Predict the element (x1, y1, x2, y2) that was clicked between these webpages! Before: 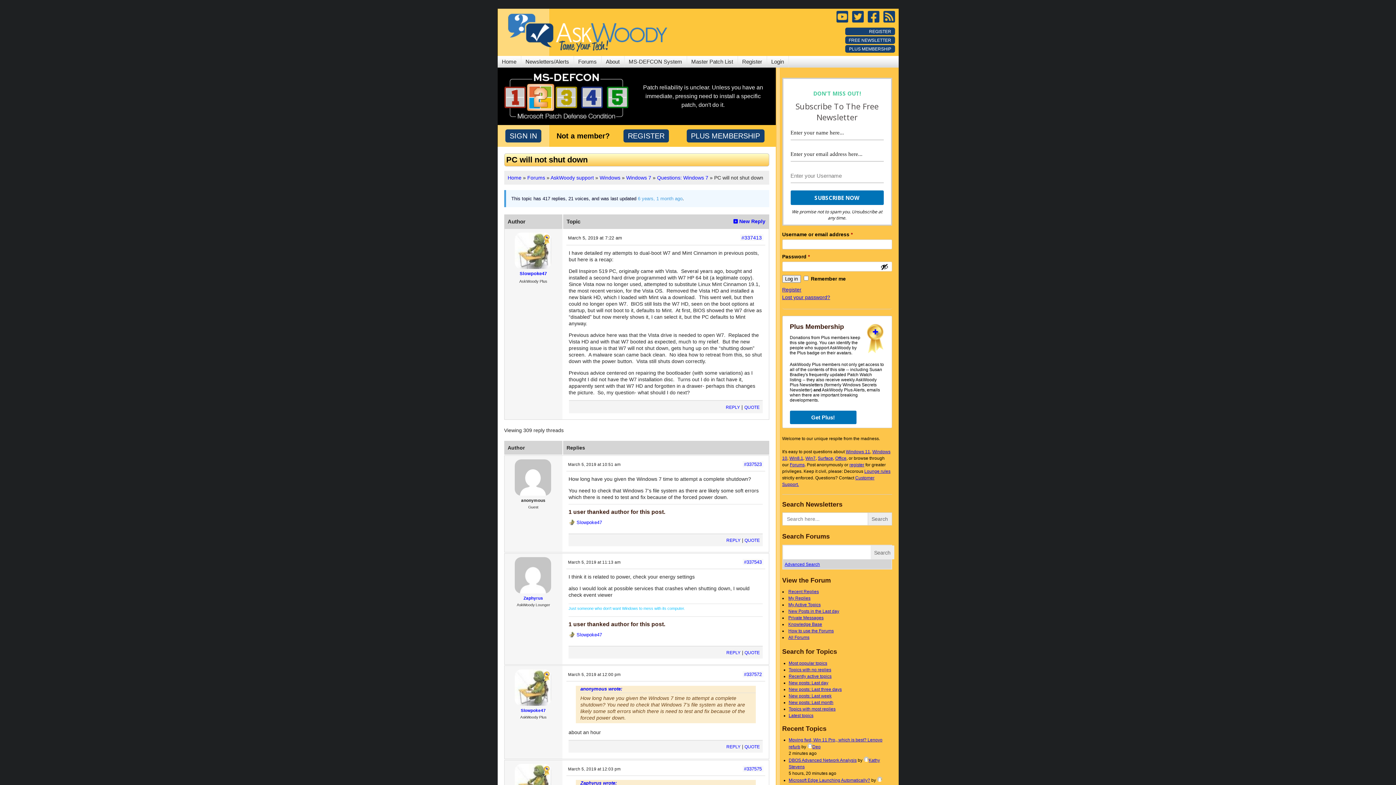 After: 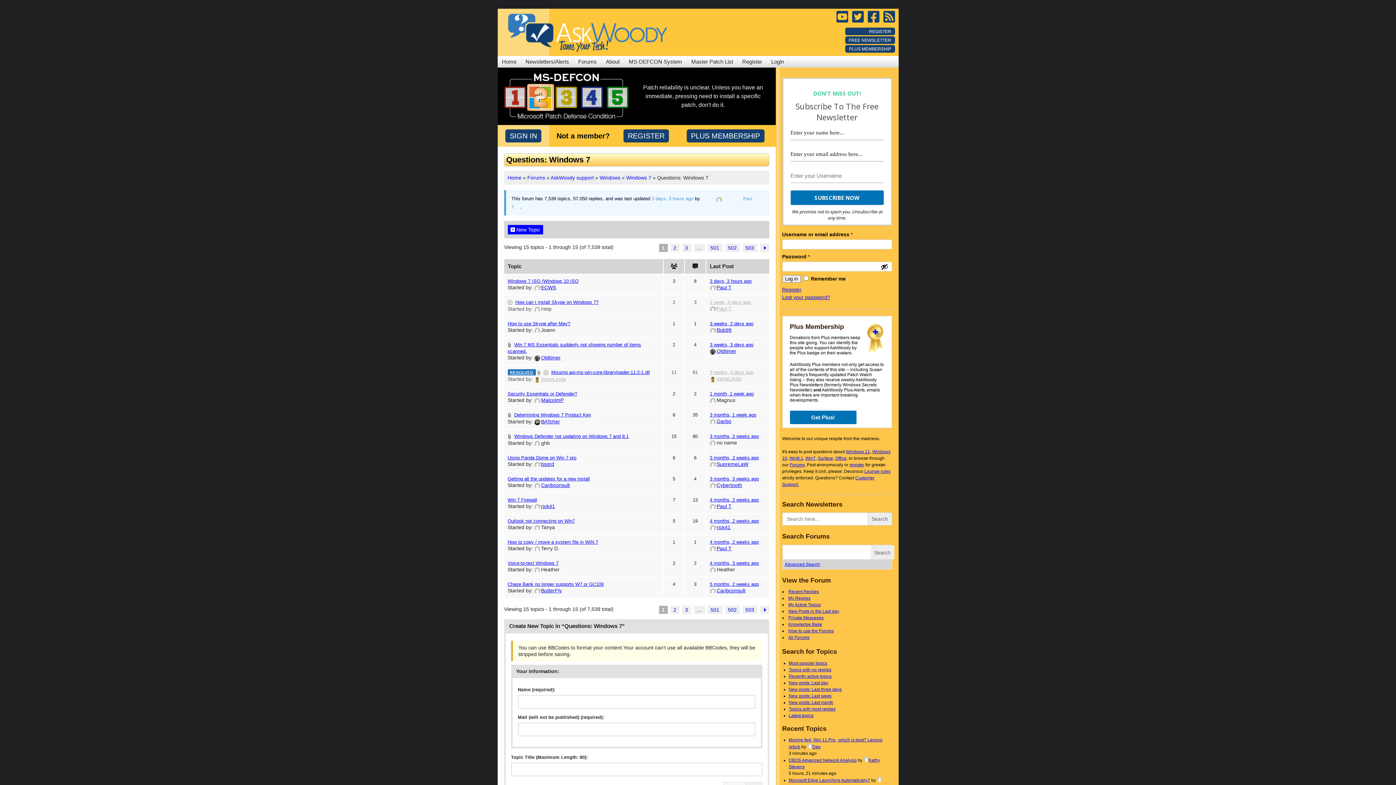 Action: label: Win7 bbox: (805, 455, 815, 460)